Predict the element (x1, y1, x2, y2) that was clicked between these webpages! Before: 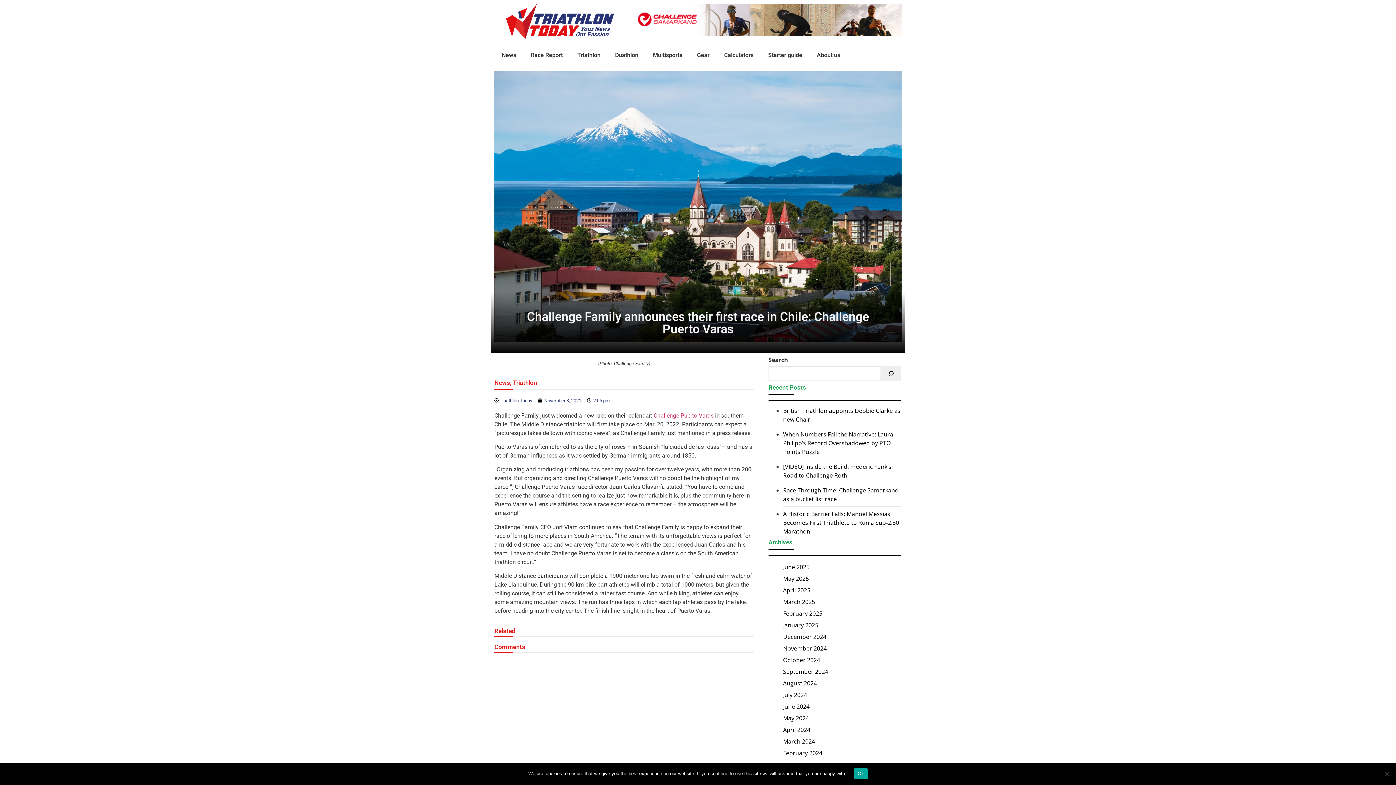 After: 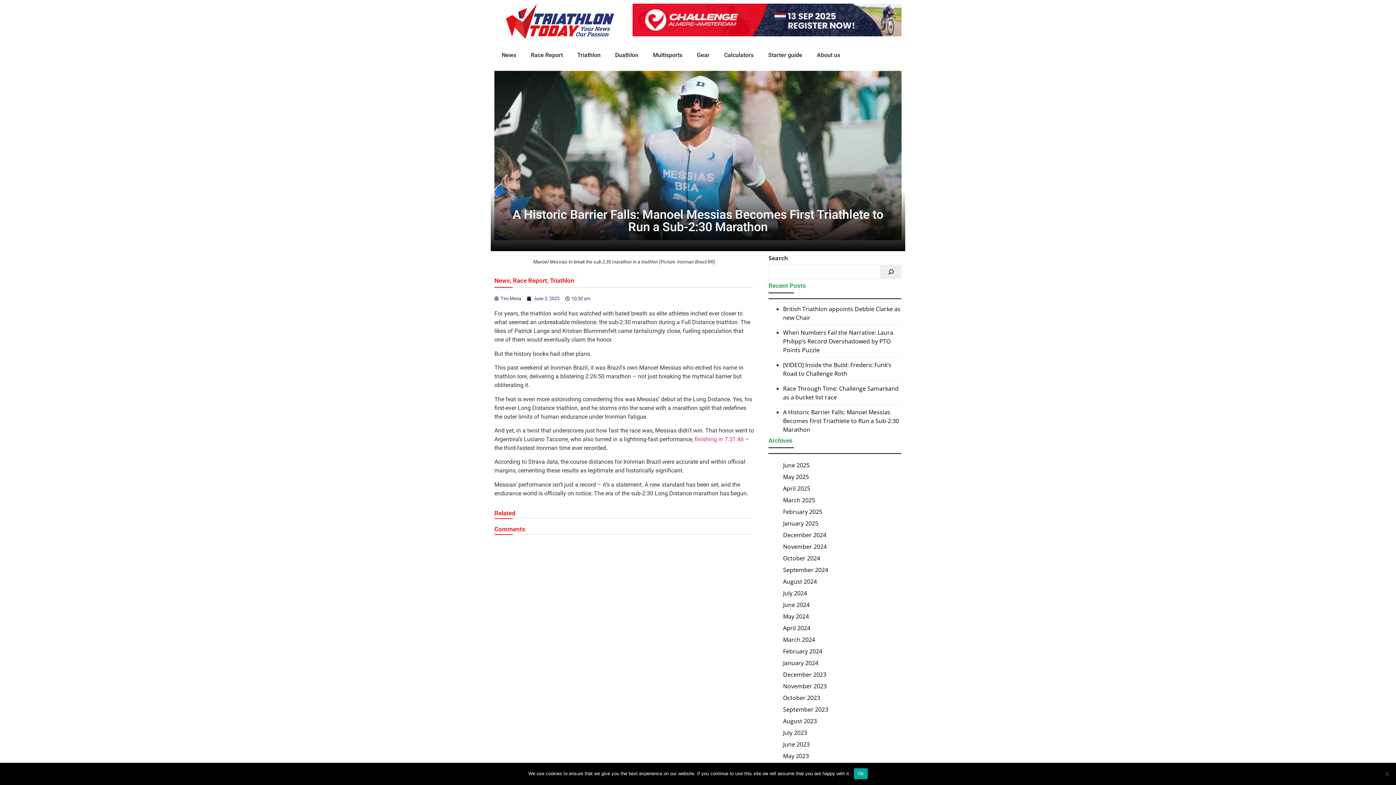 Action: bbox: (783, 510, 899, 535) label: A Historic Barrier Falls: Manoel Messias Becomes First Triathlete to Run a Sub-2:30 Marathon